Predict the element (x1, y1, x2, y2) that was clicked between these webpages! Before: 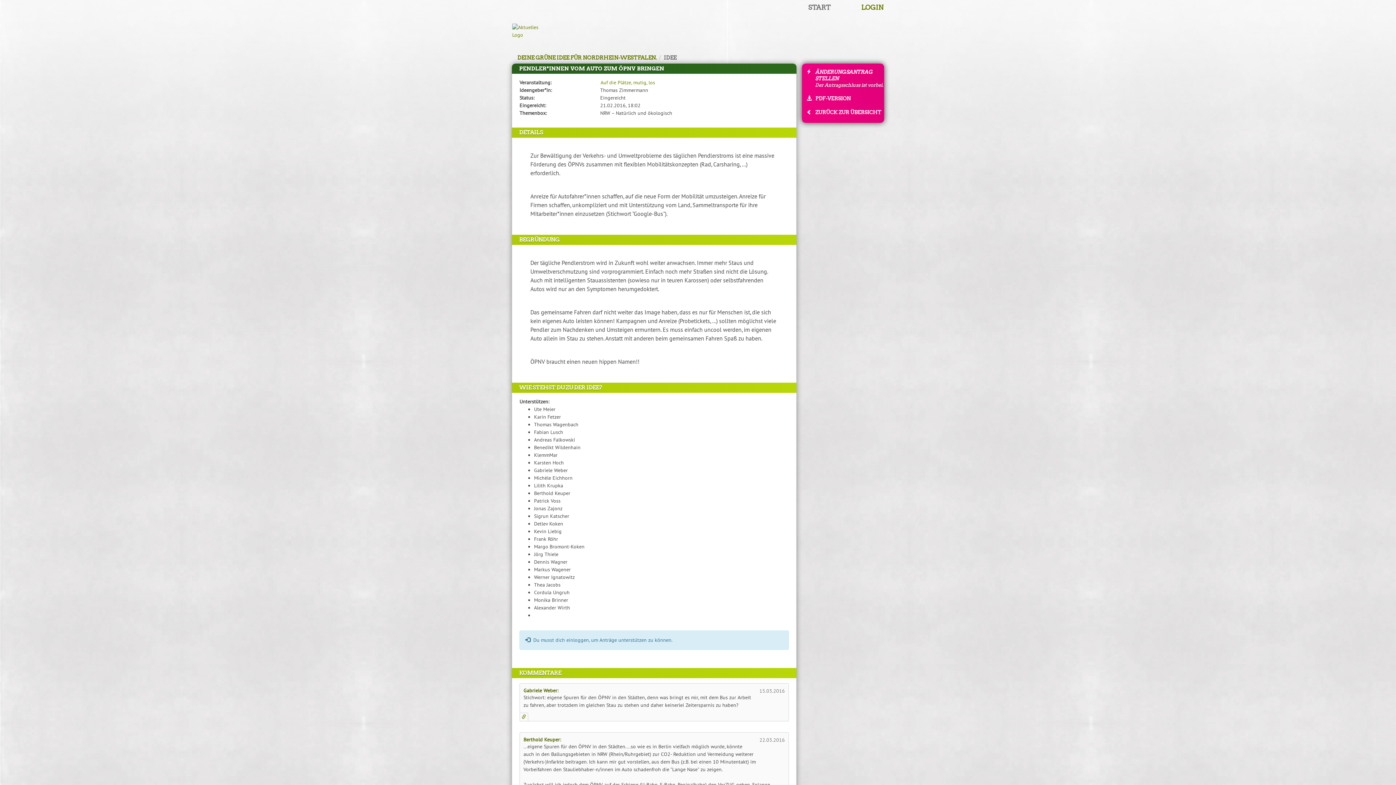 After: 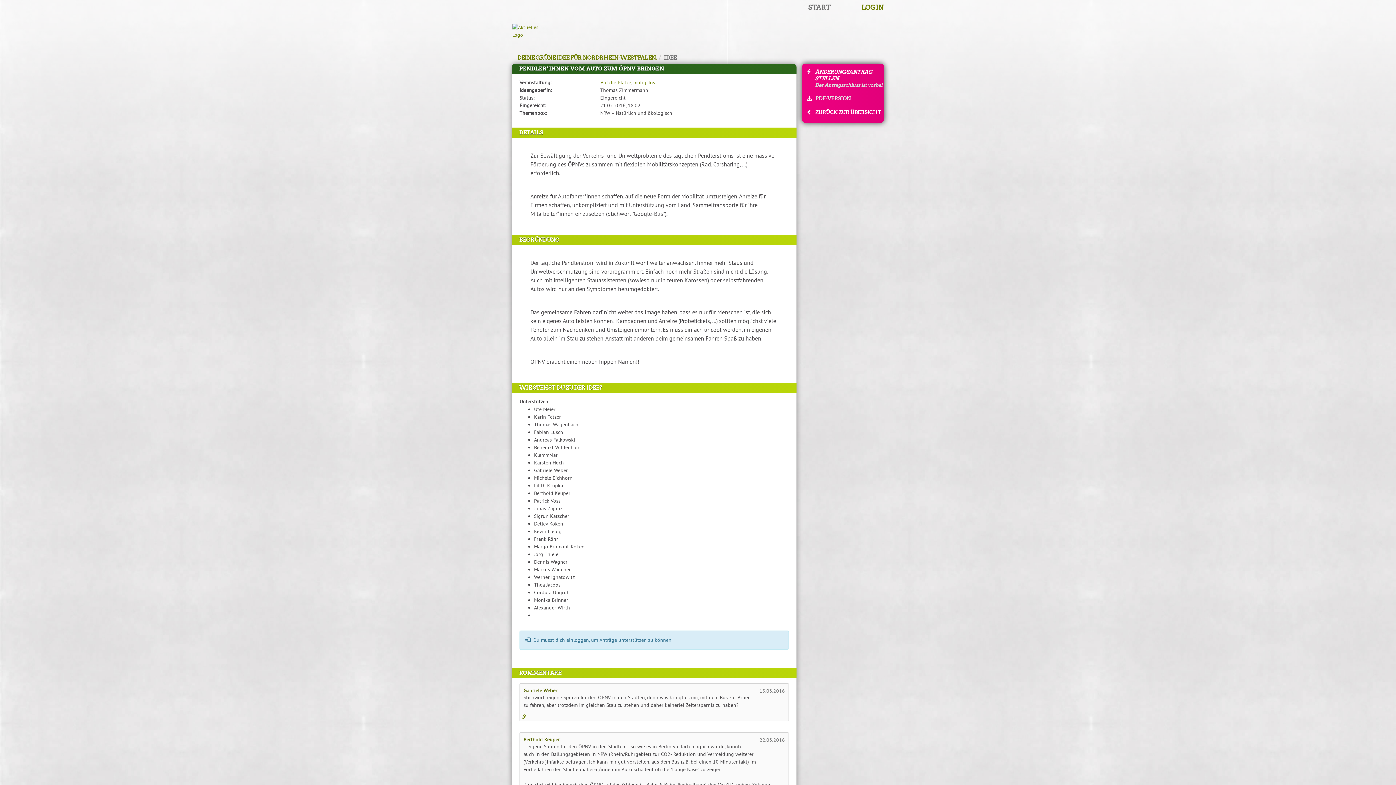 Action: bbox: (815, 94, 884, 106) label: PDF-VERSION